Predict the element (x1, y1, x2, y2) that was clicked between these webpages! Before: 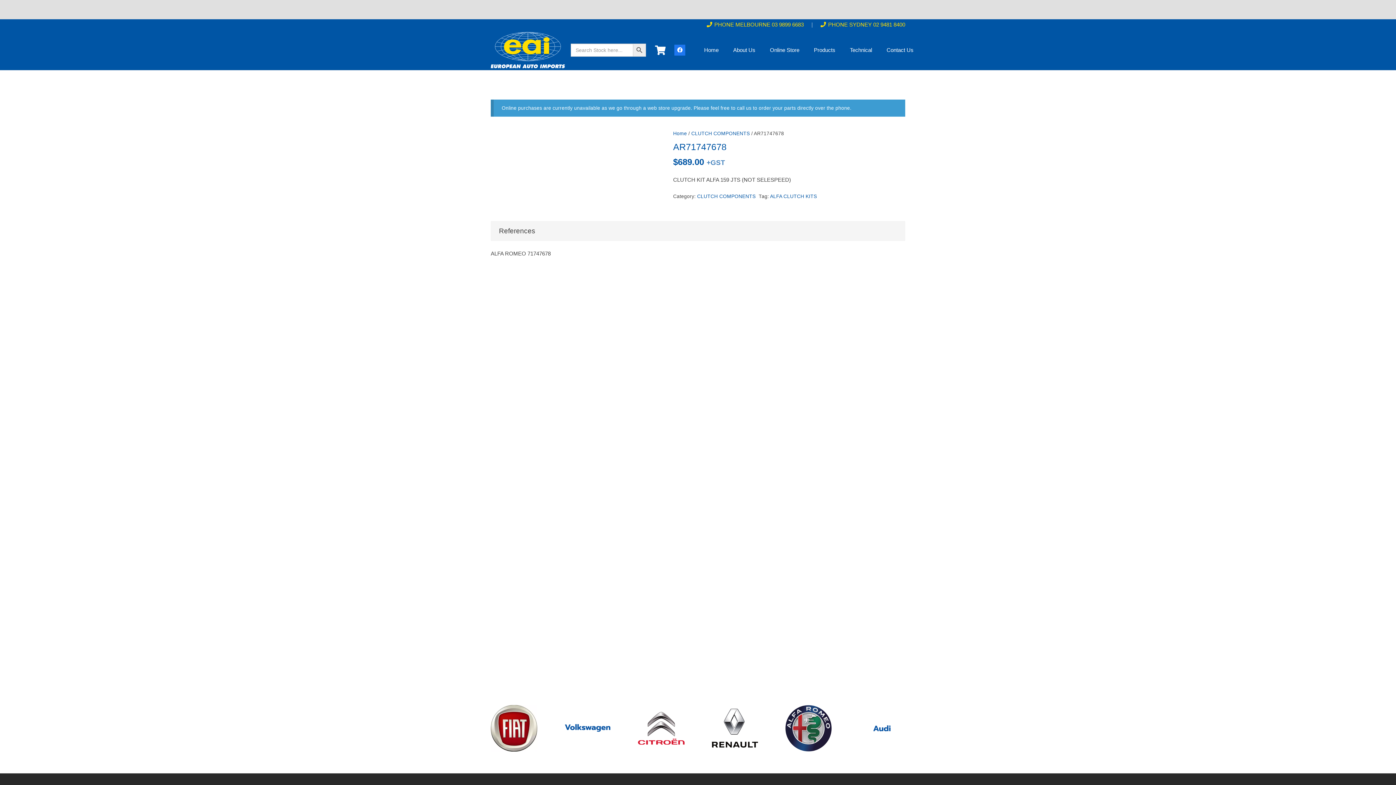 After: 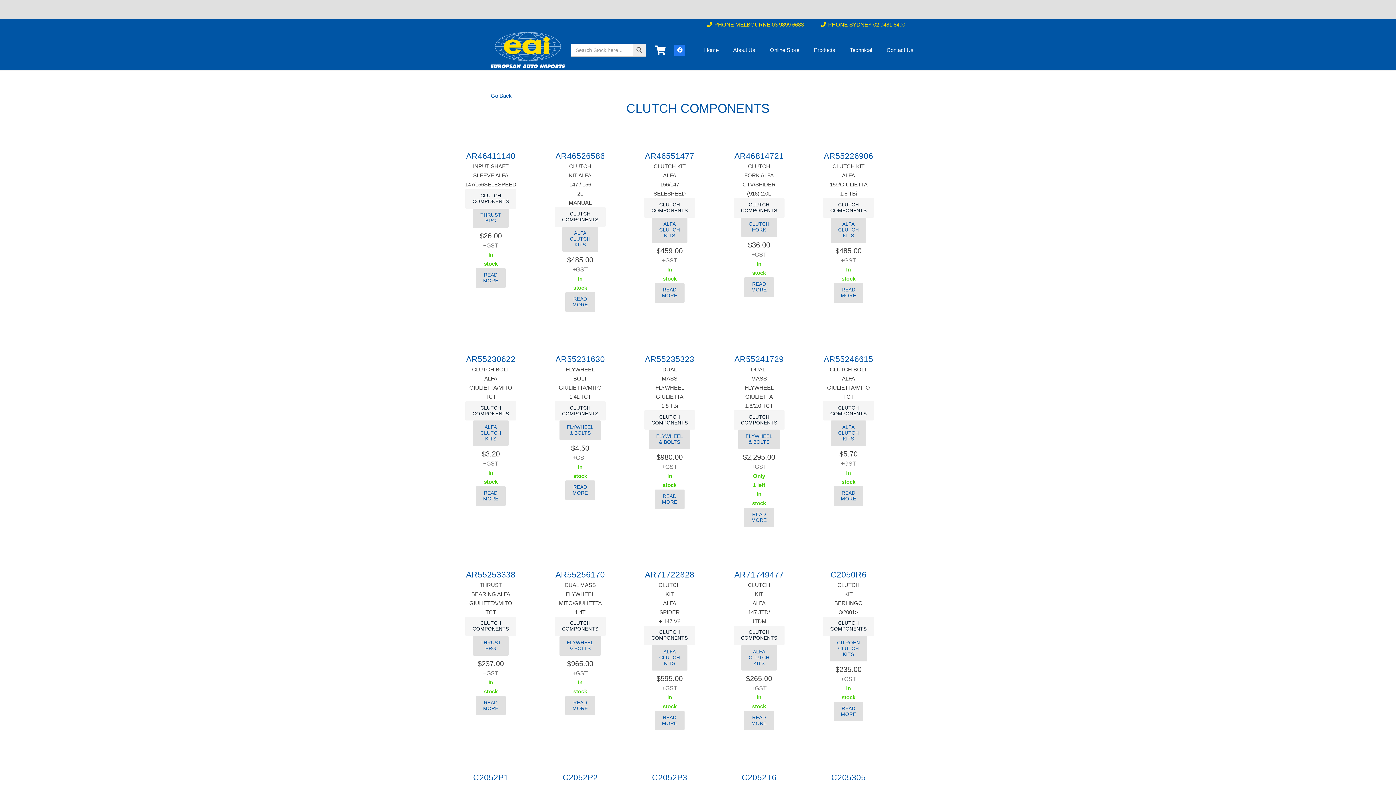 Action: label: CLUTCH COMPONENTS bbox: (691, 130, 750, 136)